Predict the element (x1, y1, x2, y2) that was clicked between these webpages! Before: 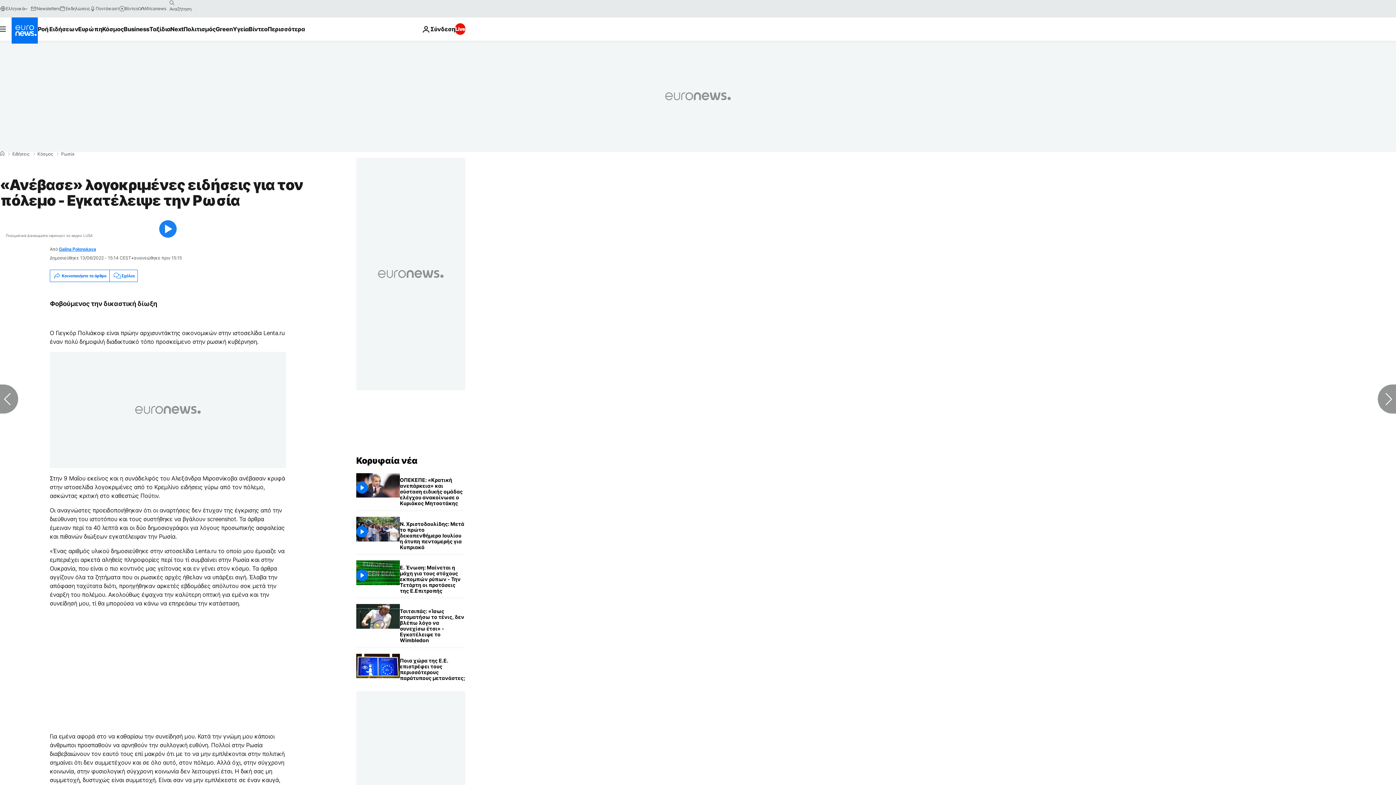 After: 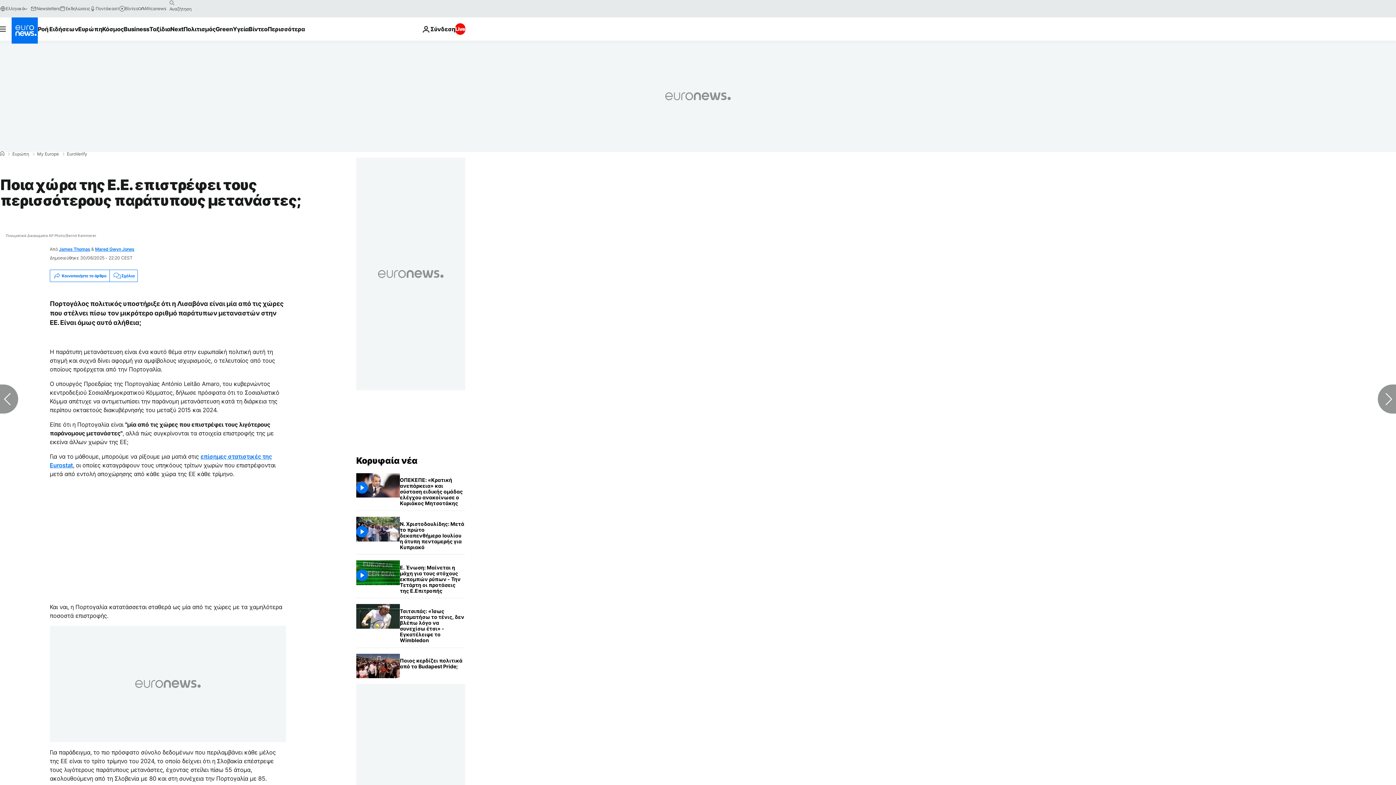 Action: bbox: (400, 654, 465, 685) label: Ποια χώρα της Ε.Ε. επιστρέφει τους περισσότερους παράτυπους μετανάστες;